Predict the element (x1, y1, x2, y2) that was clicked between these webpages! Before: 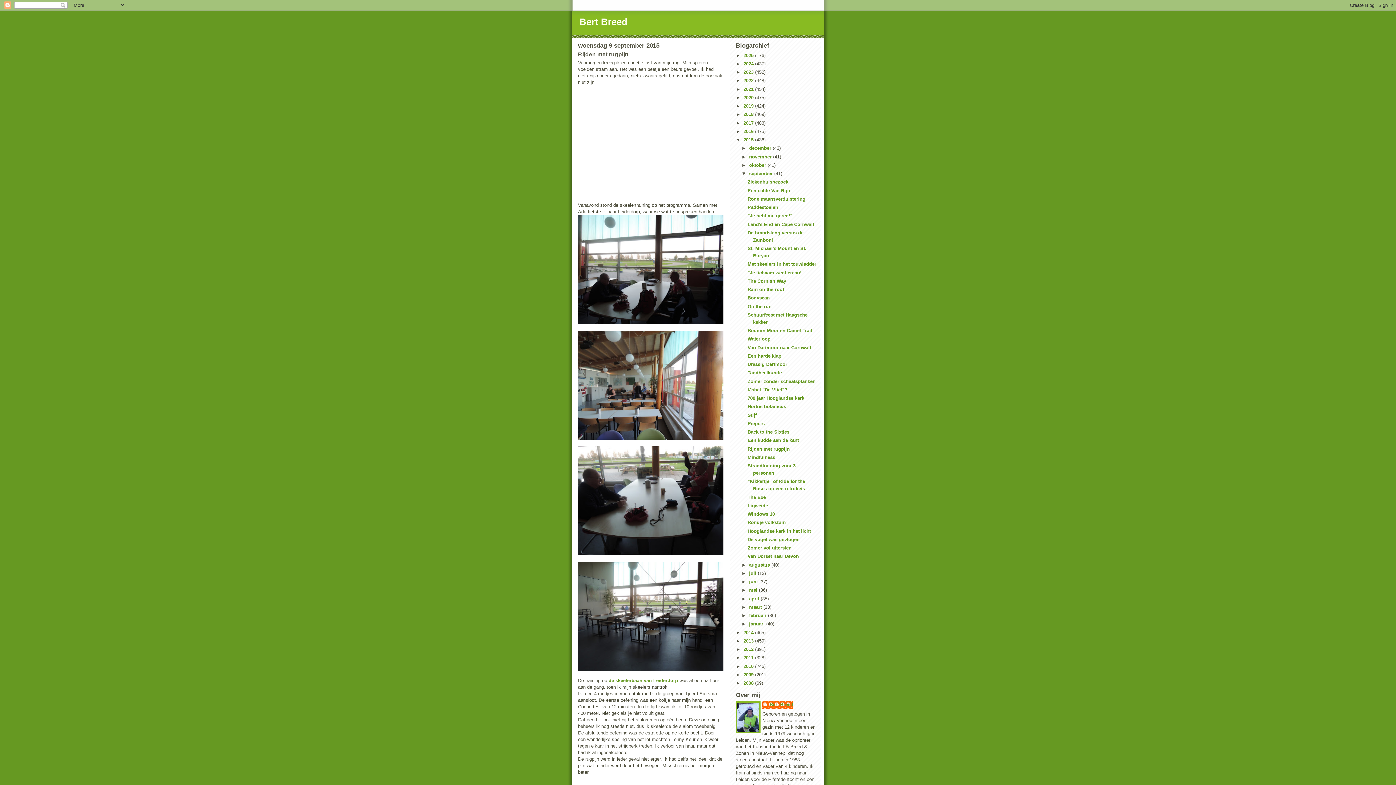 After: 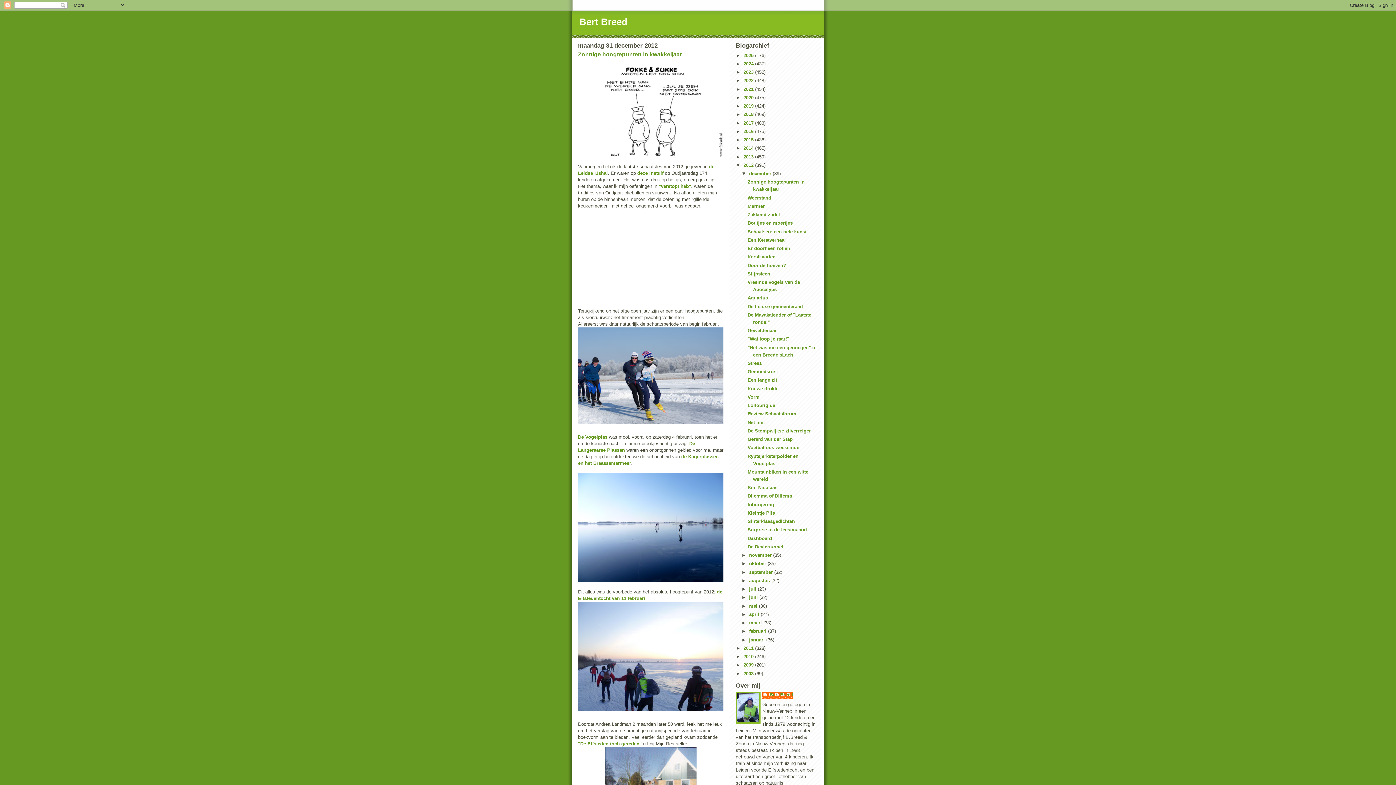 Action: bbox: (743, 646, 755, 652) label: 2012 